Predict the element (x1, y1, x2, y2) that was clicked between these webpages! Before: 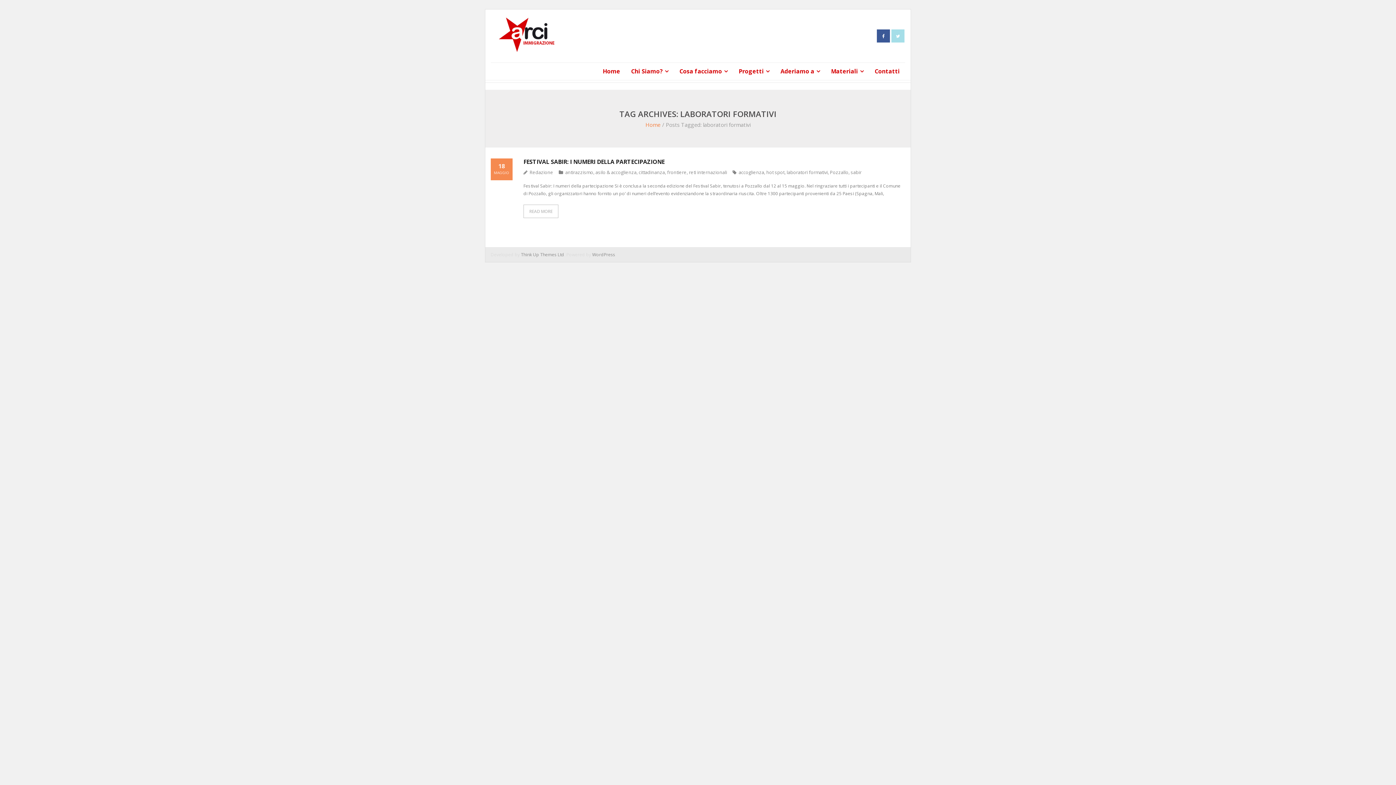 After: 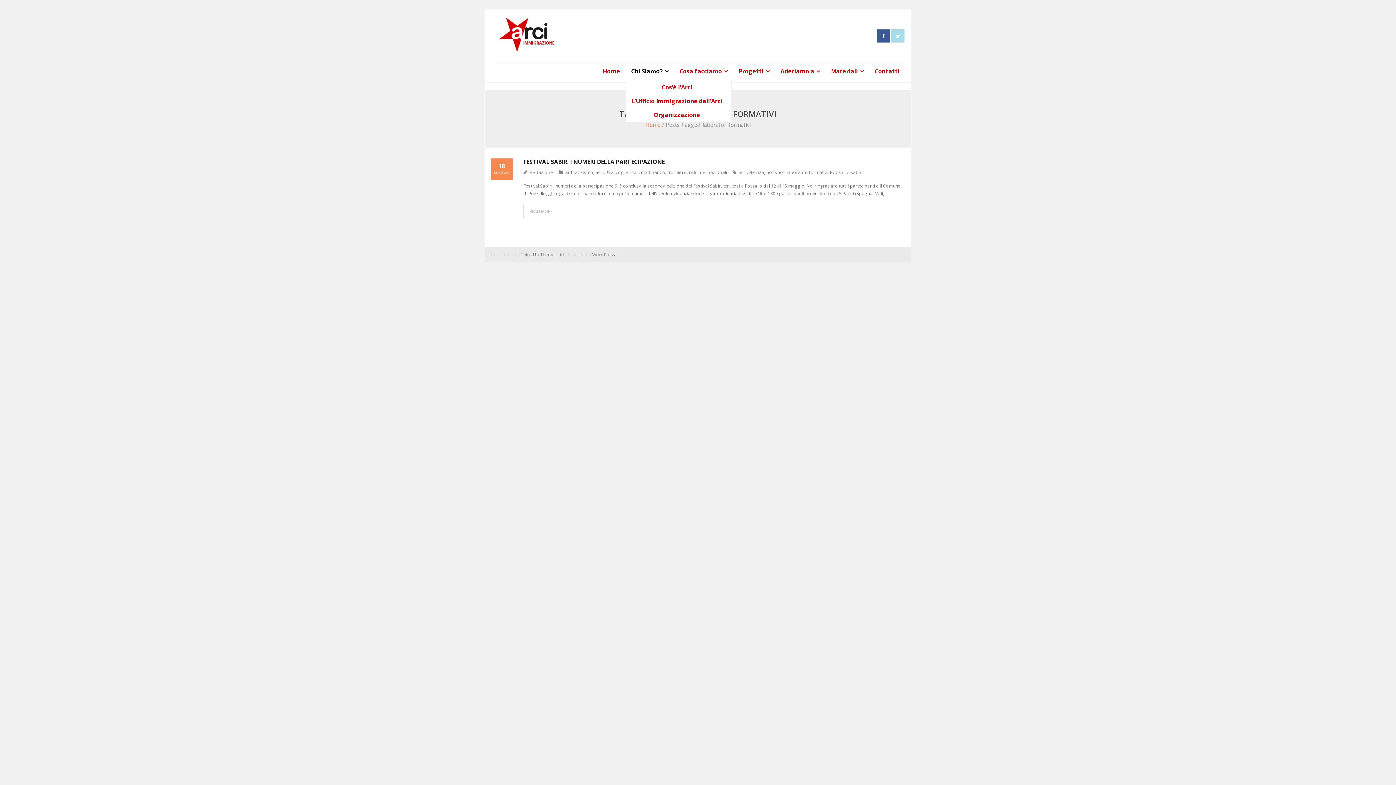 Action: bbox: (625, 62, 674, 80) label: Chi Siamo?